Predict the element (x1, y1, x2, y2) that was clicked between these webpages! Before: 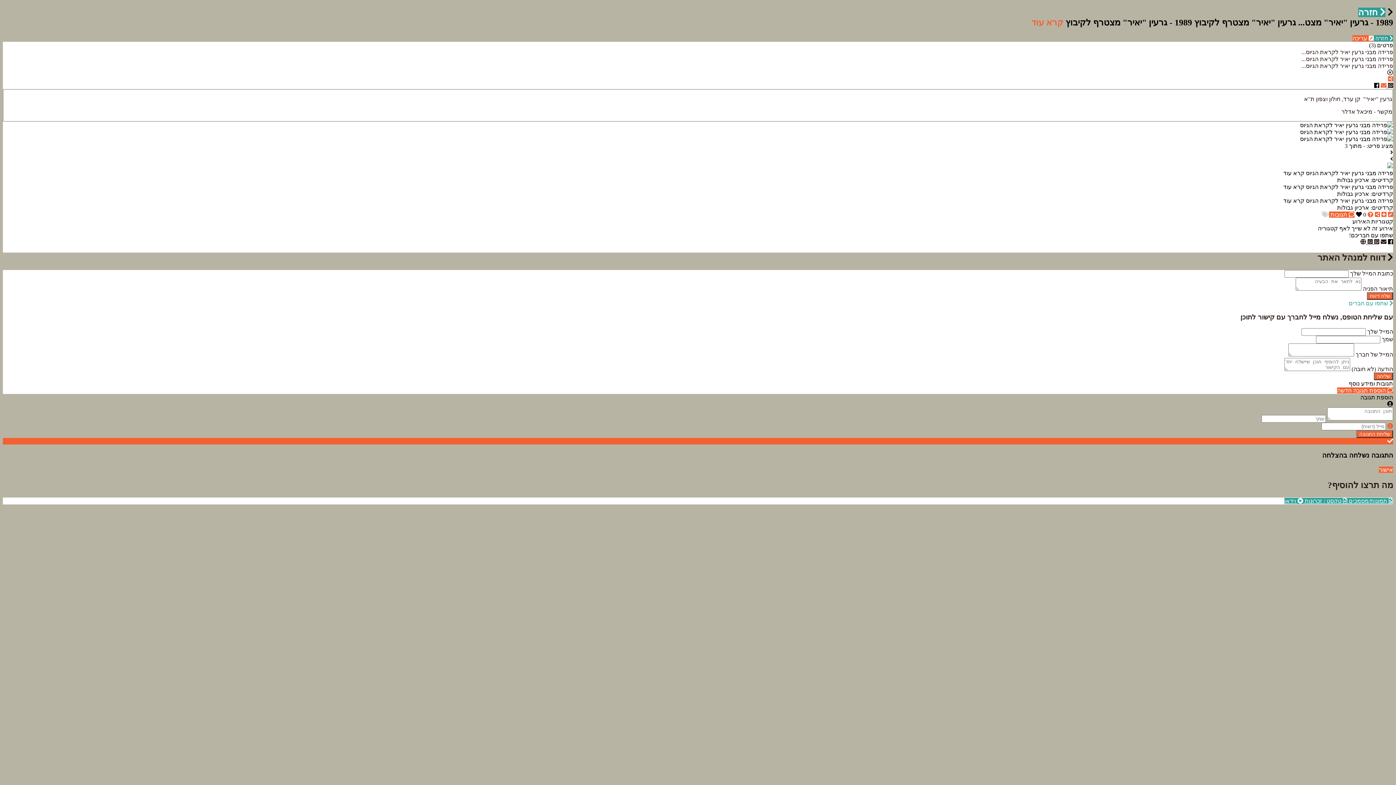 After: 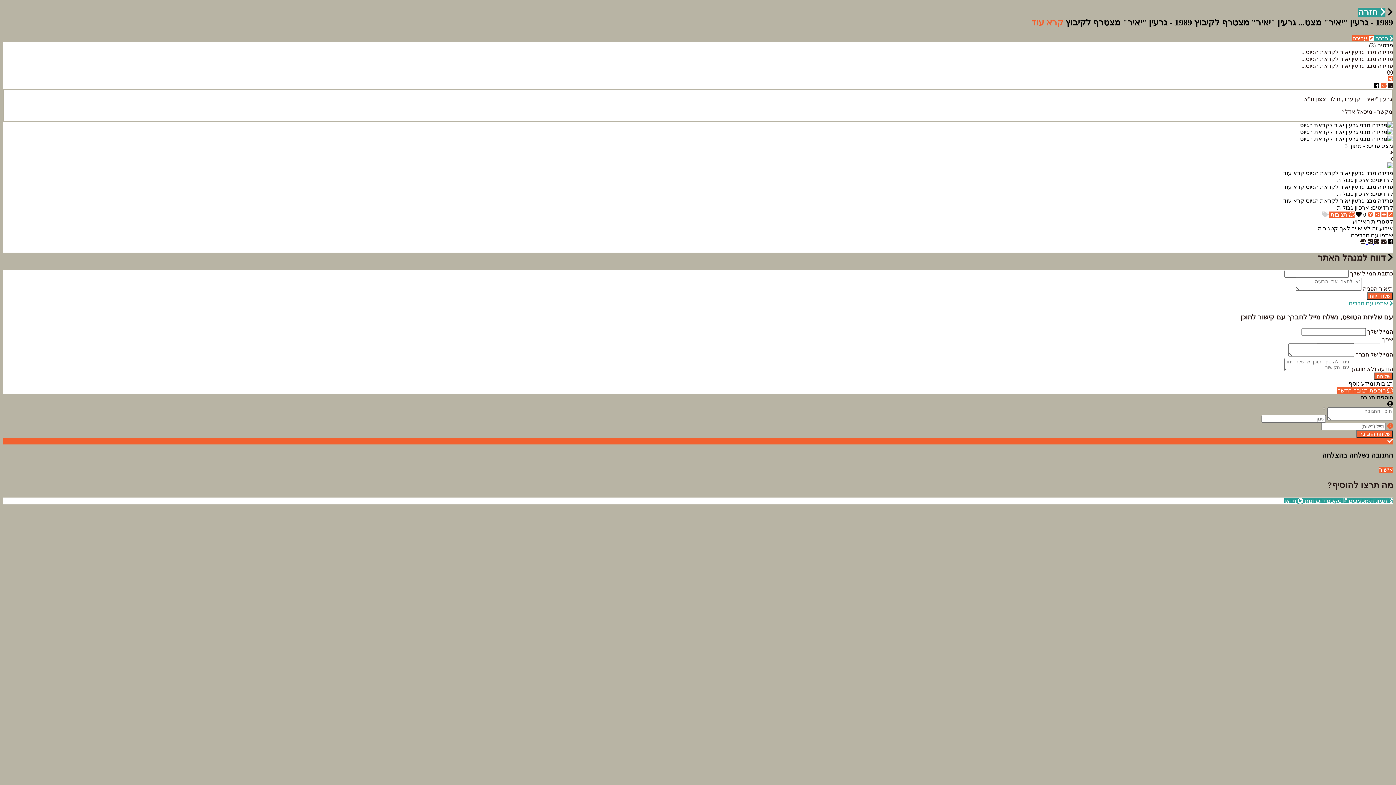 Action: bbox: (1373, 238, 1379, 245) label:  